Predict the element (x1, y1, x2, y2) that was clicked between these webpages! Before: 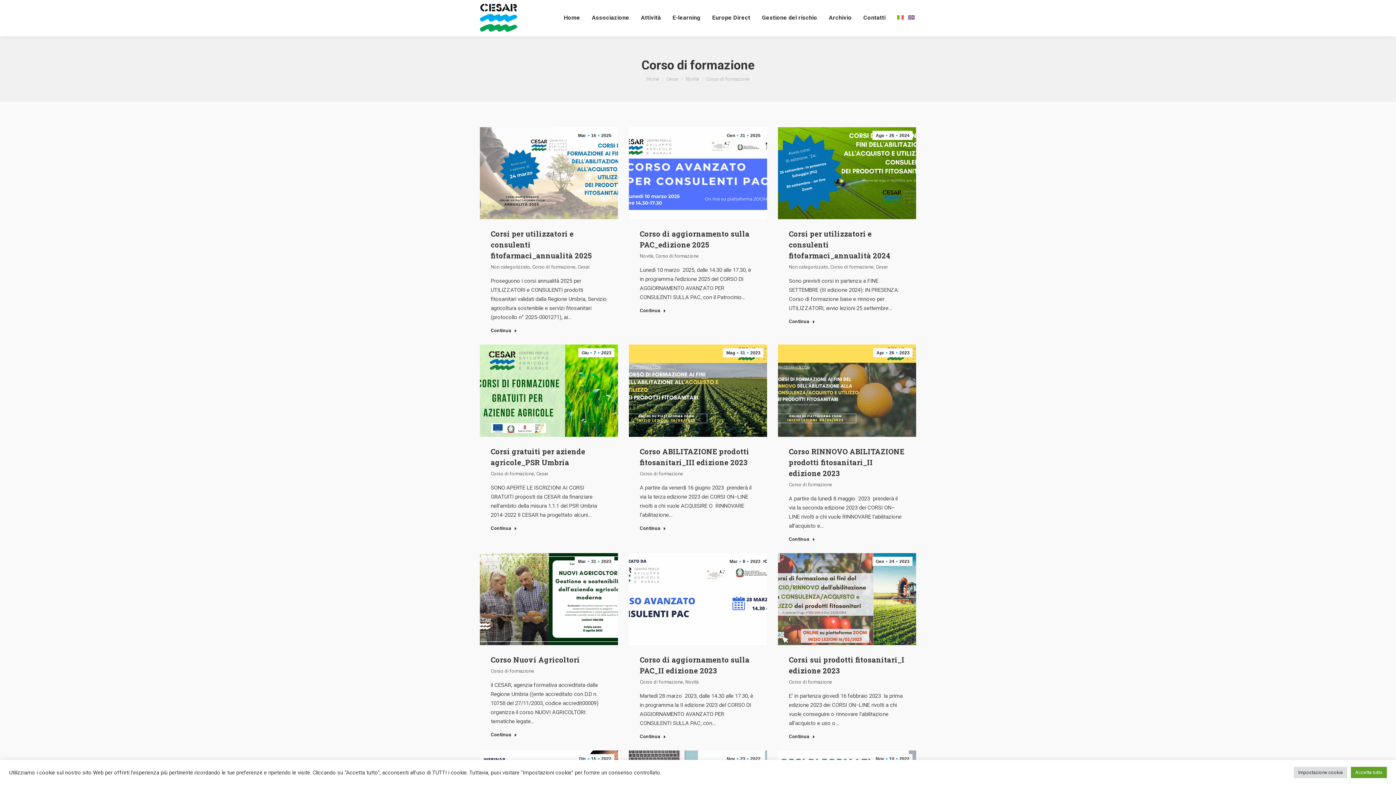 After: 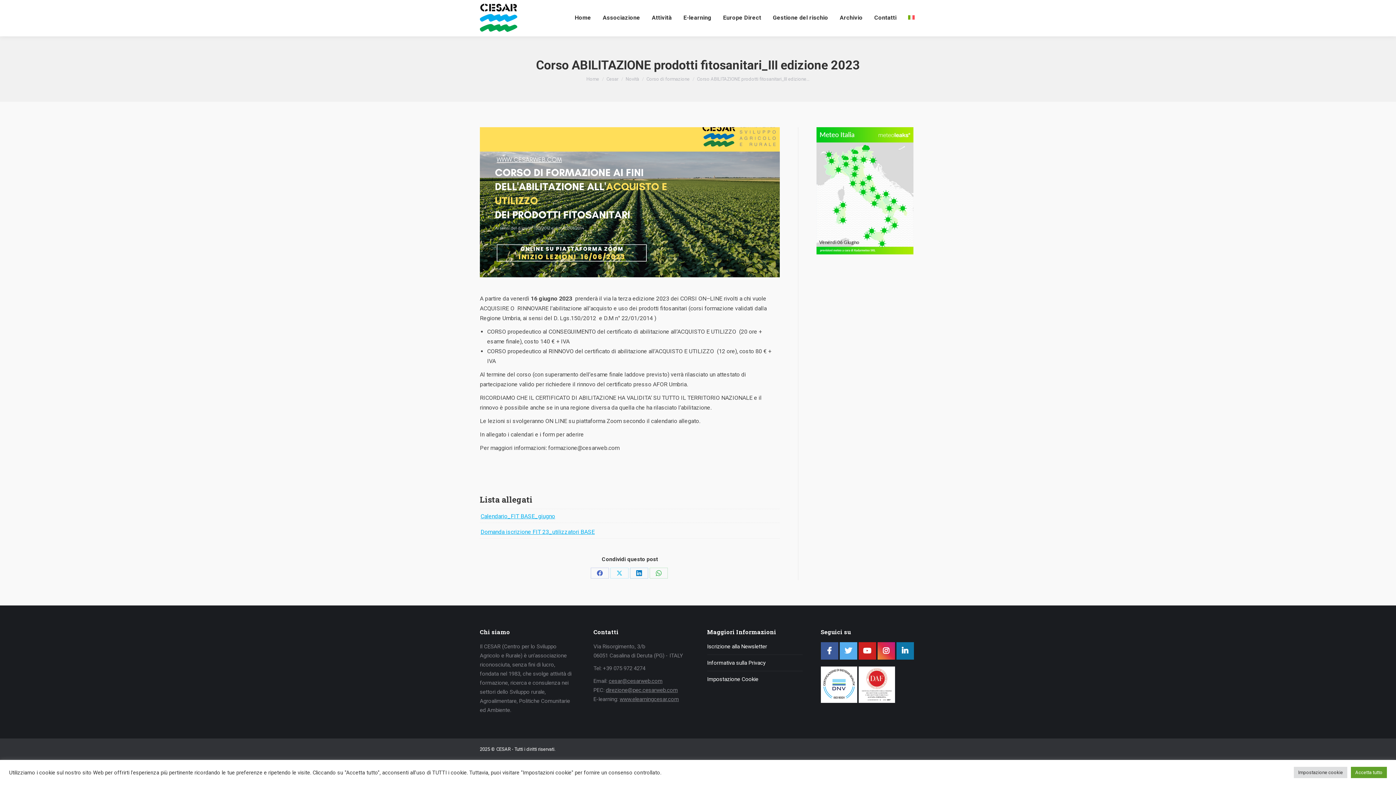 Action: bbox: (629, 344, 767, 436)